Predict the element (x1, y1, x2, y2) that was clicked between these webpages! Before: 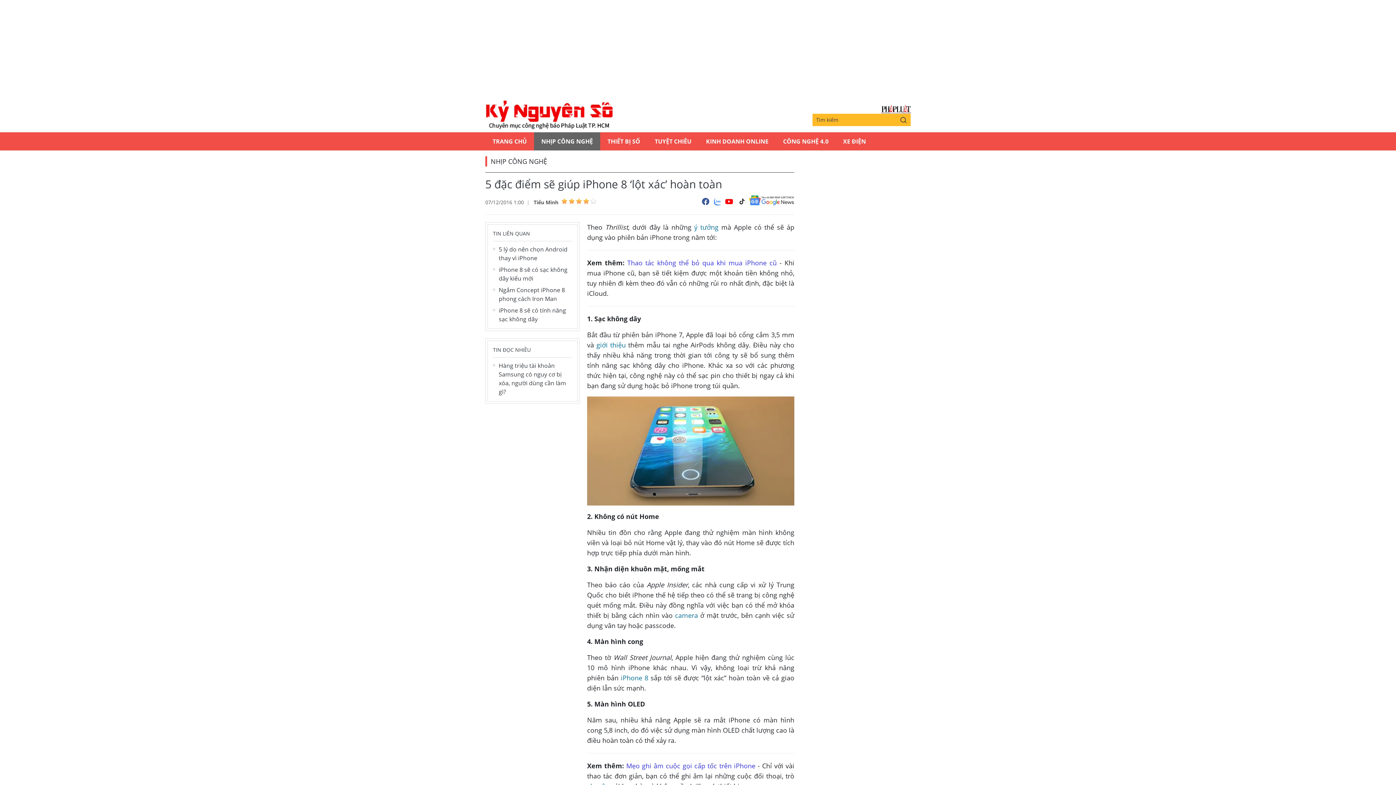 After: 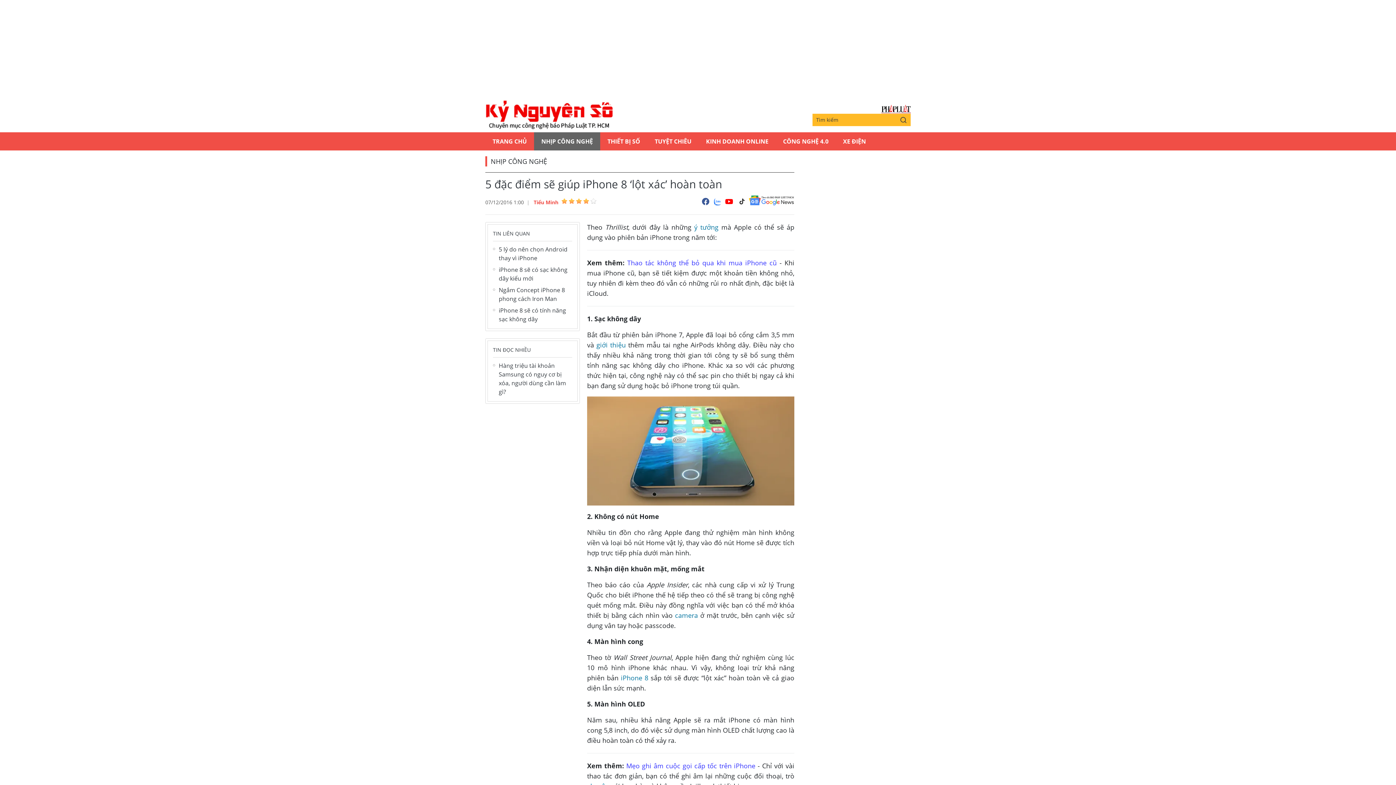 Action: bbox: (533, 198, 558, 206) label: Tiểu Minh